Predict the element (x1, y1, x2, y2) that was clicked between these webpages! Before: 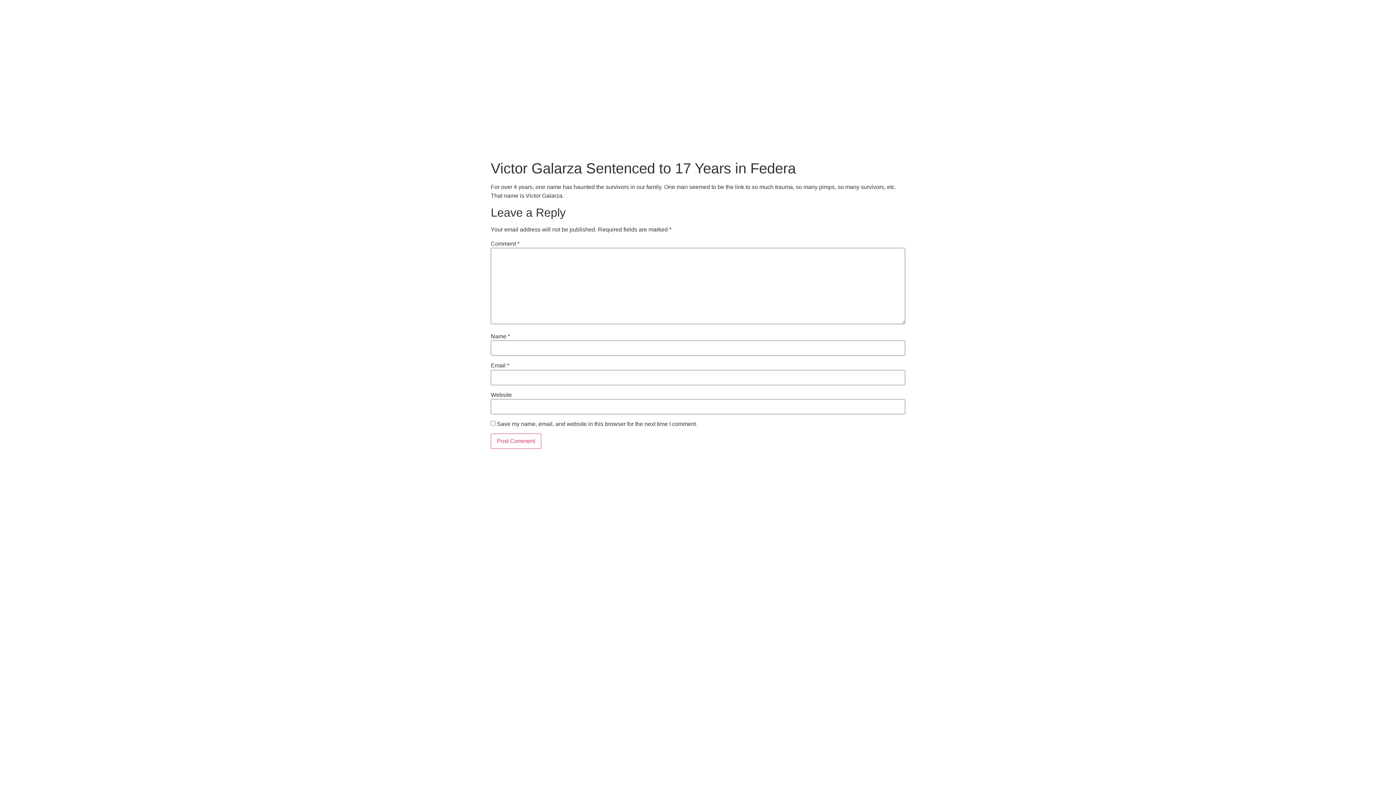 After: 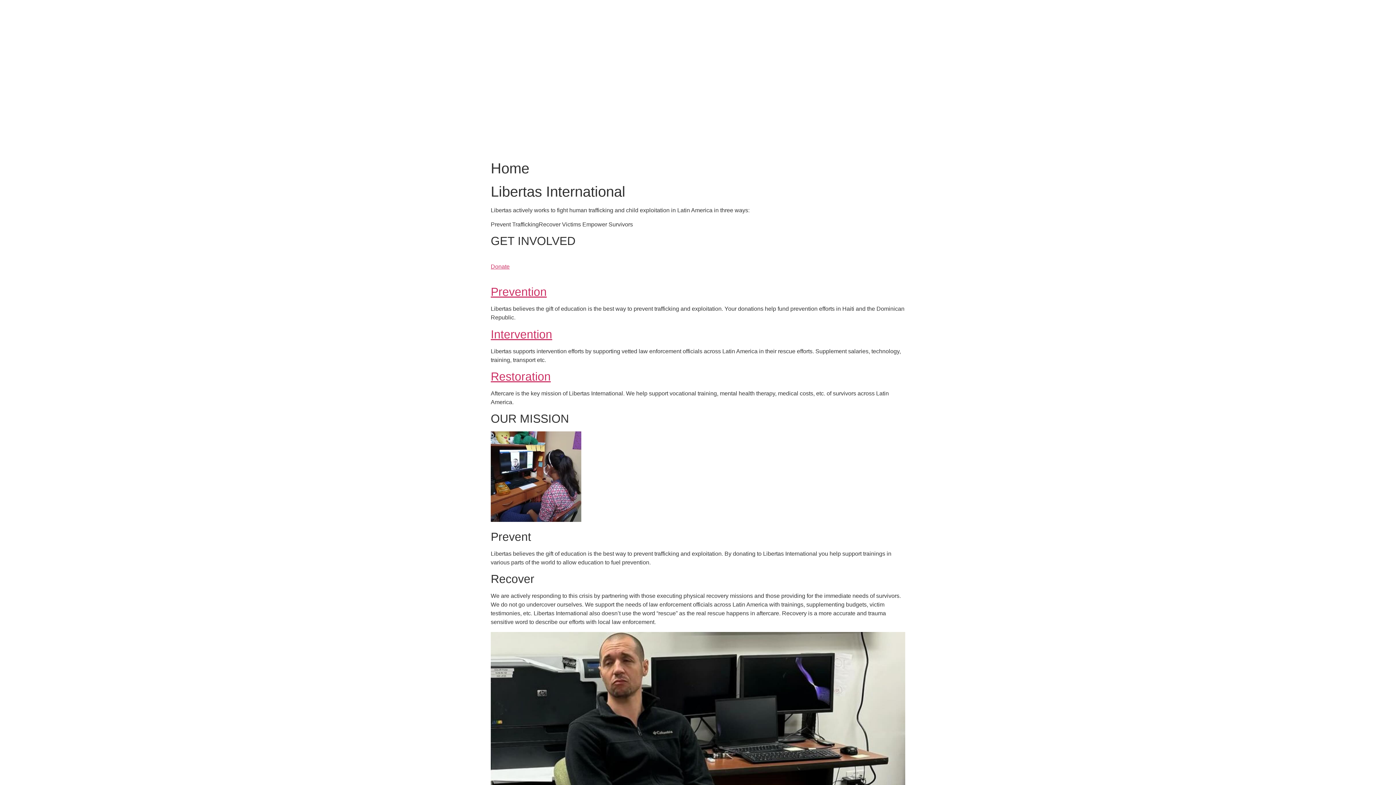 Action: bbox: (490, 5, 905, 150)